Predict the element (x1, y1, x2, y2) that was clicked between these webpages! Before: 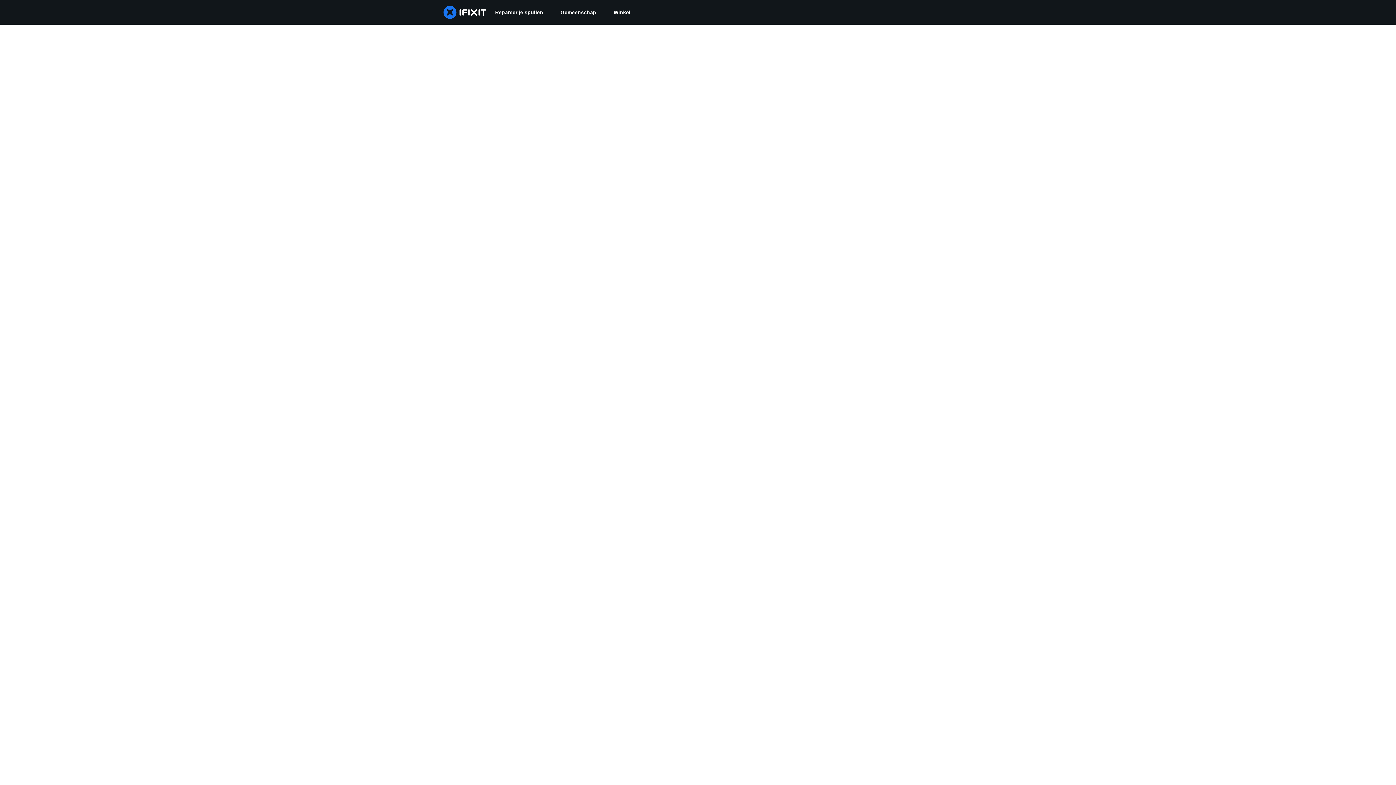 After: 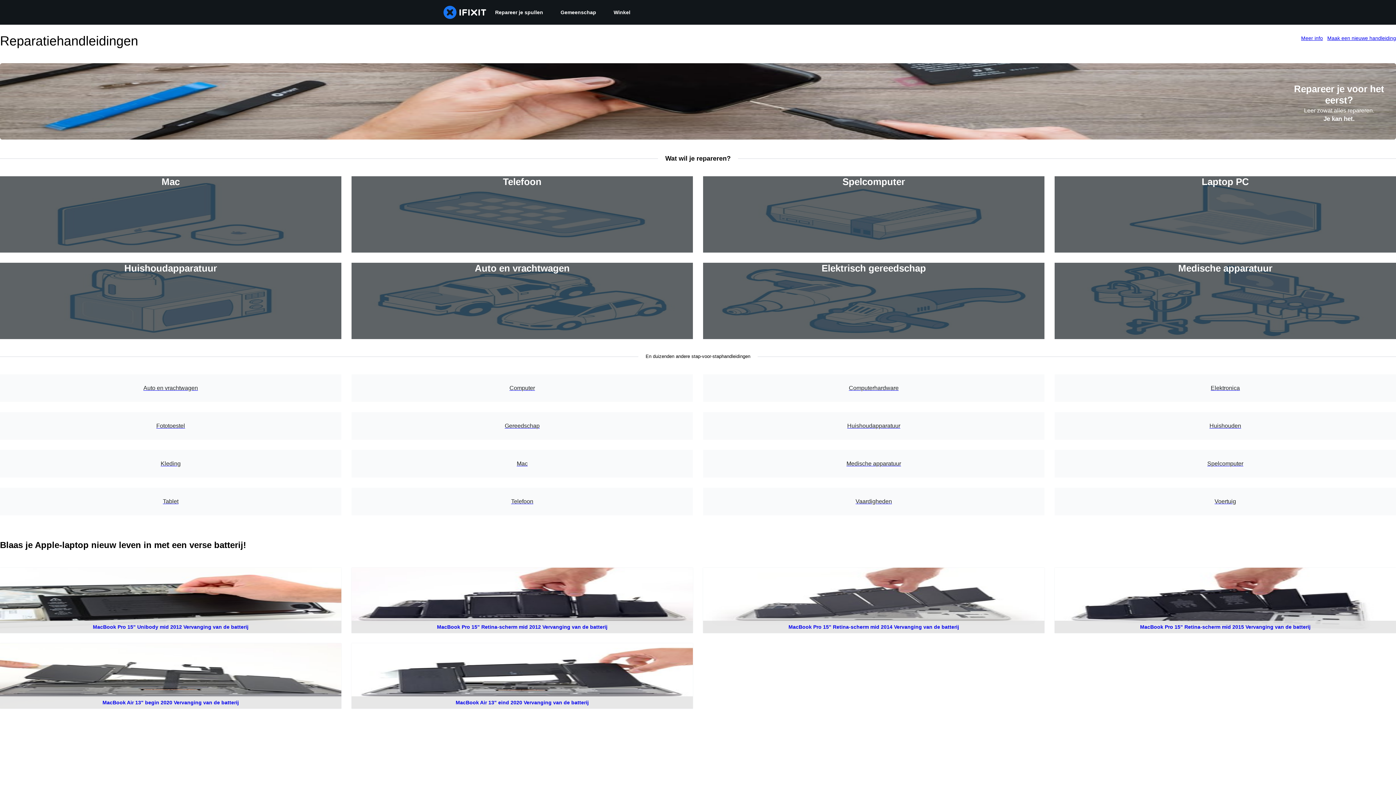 Action: label: Repareer je spullen bbox: (486, 0, 552, 24)